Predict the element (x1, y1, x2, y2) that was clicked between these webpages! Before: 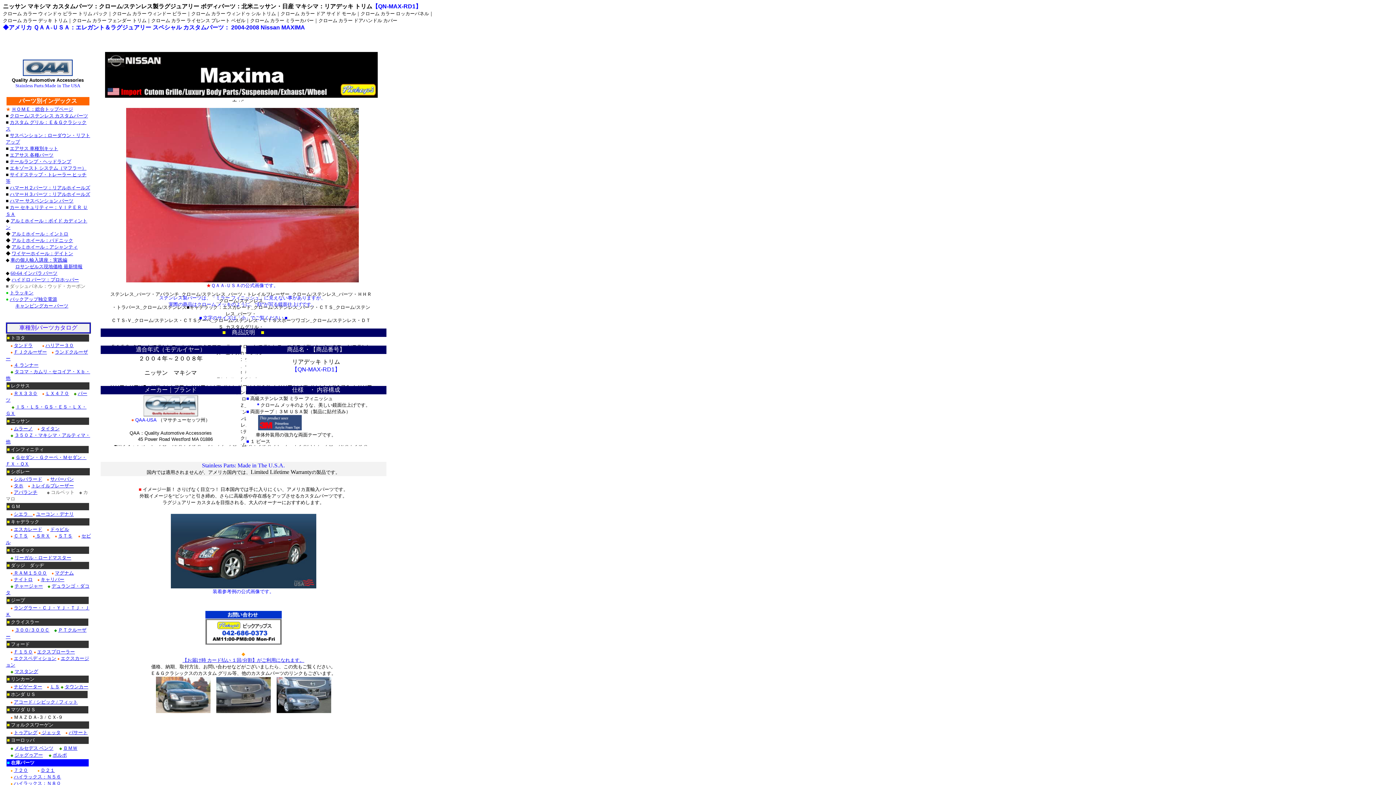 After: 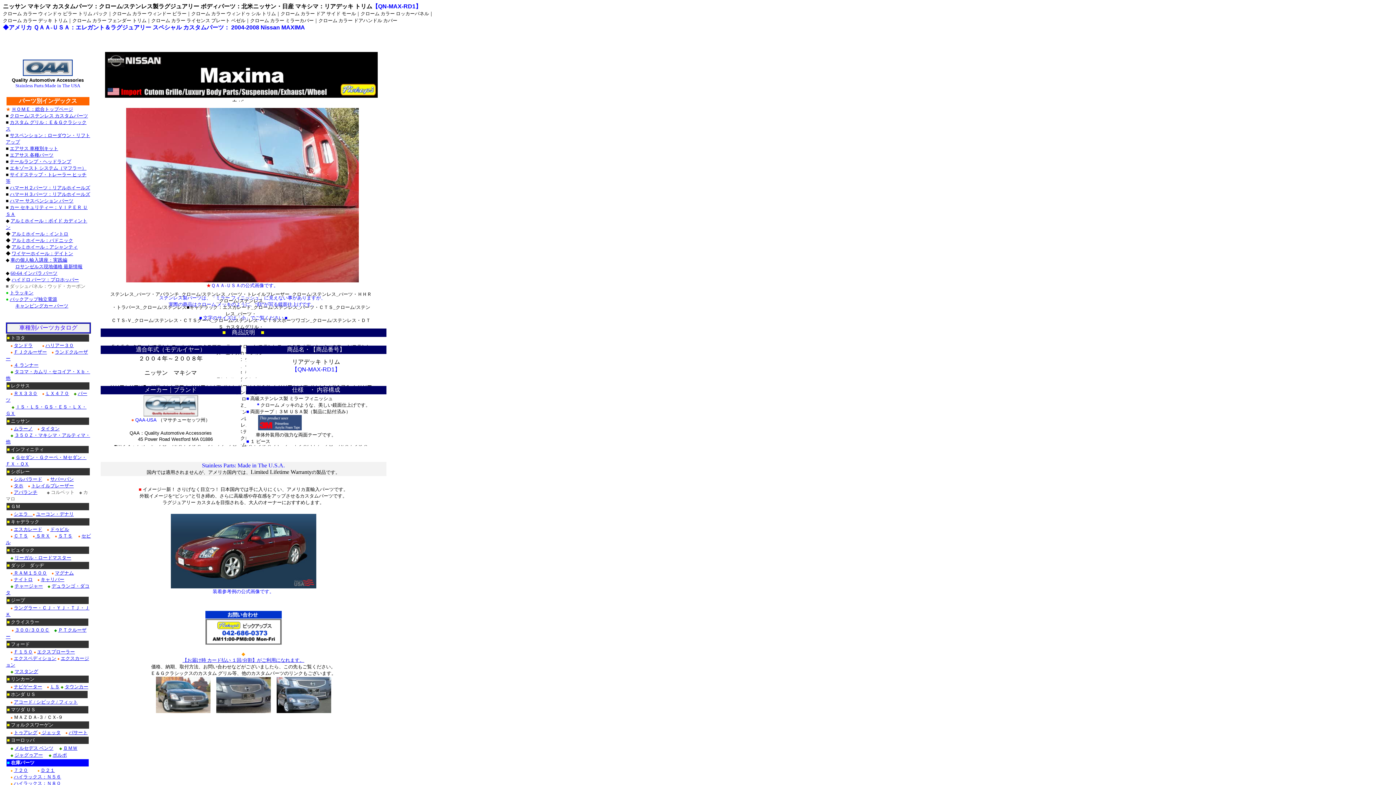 Action: label: タンドラ bbox: (13, 342, 32, 348)